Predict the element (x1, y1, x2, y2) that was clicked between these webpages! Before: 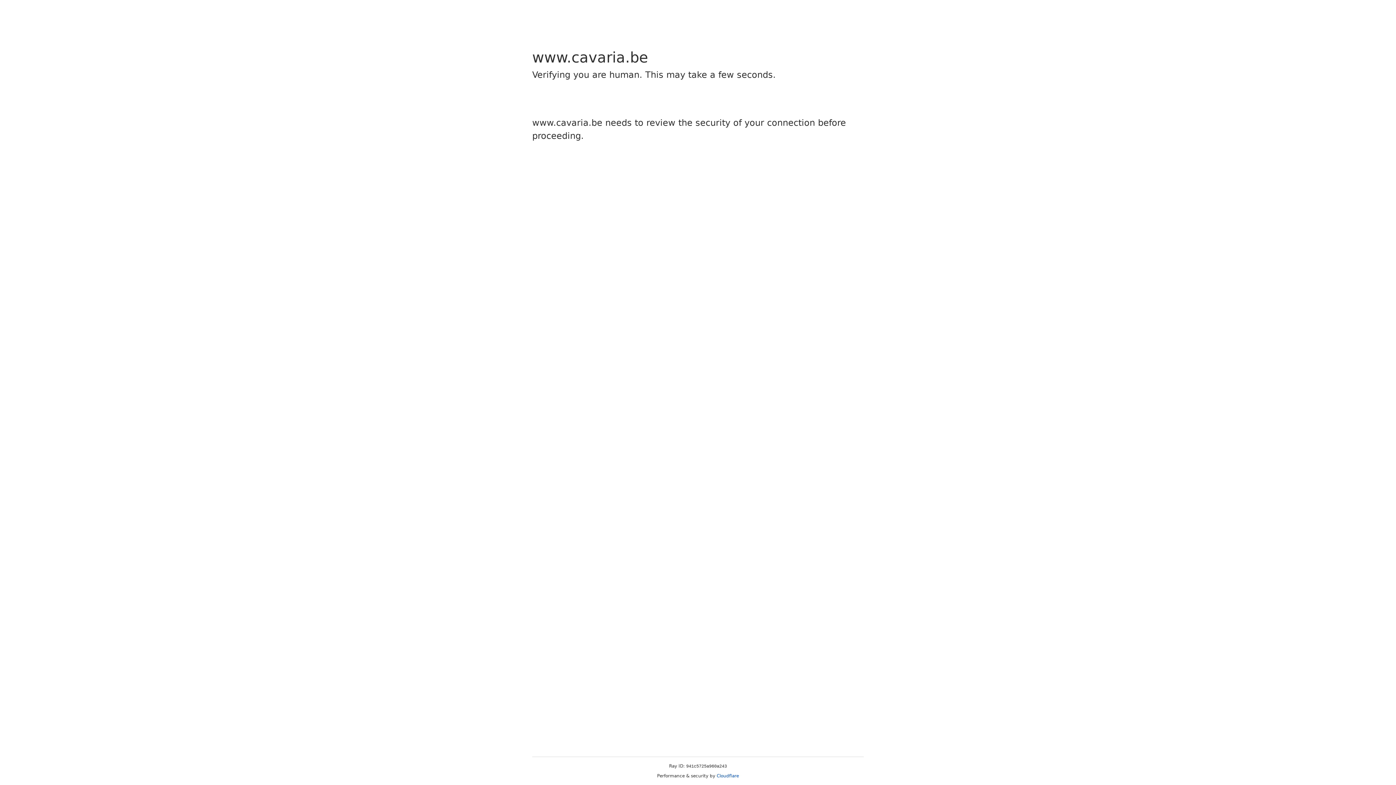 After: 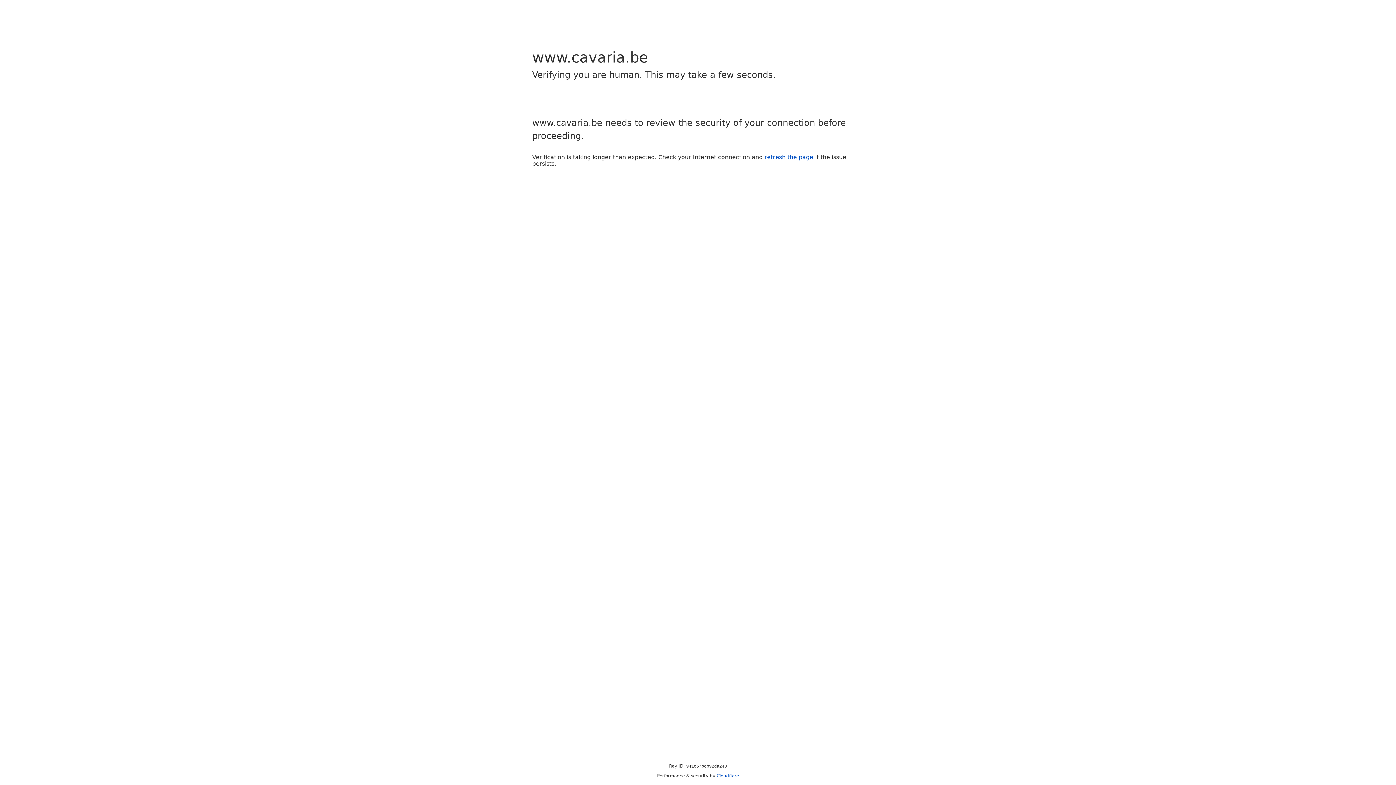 Action: bbox: (716, 773, 739, 778) label: Cloudflare